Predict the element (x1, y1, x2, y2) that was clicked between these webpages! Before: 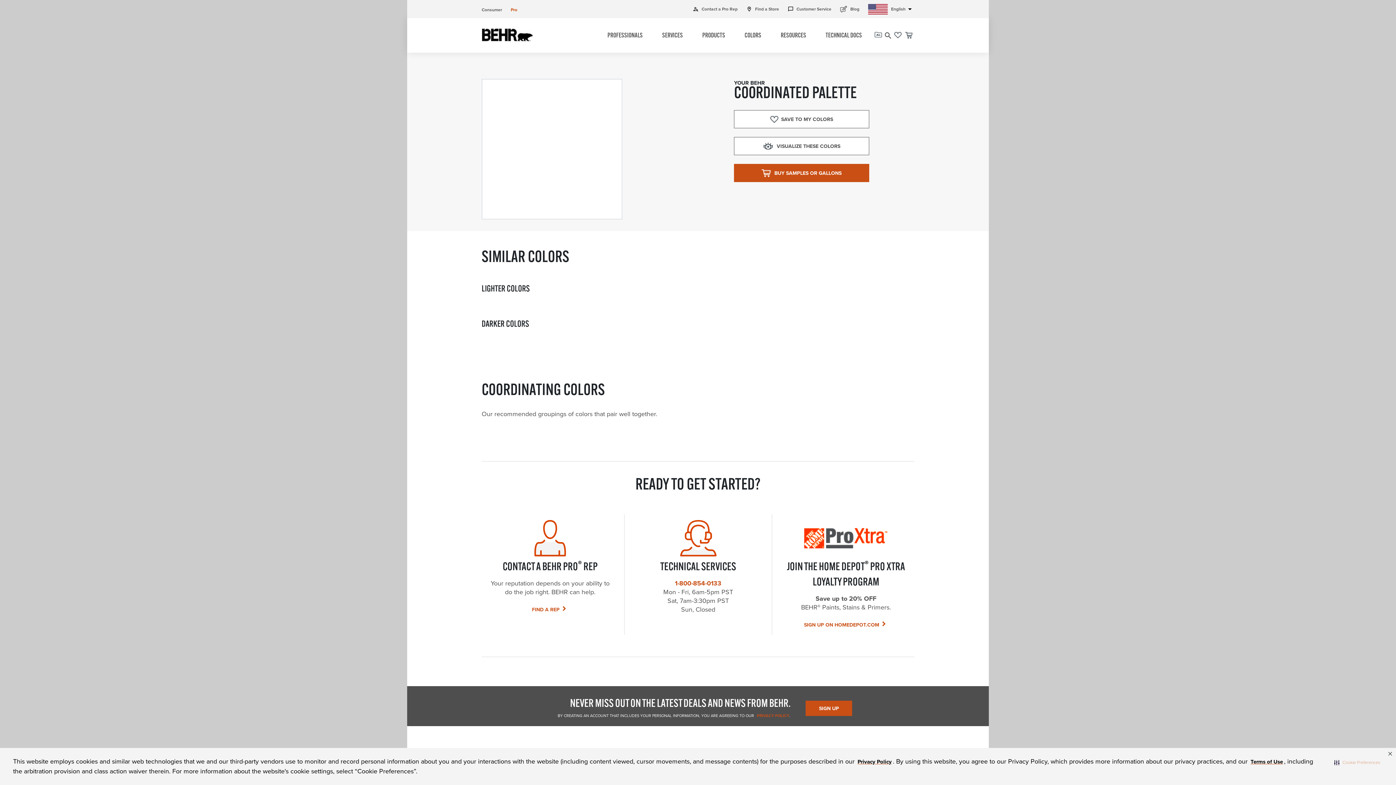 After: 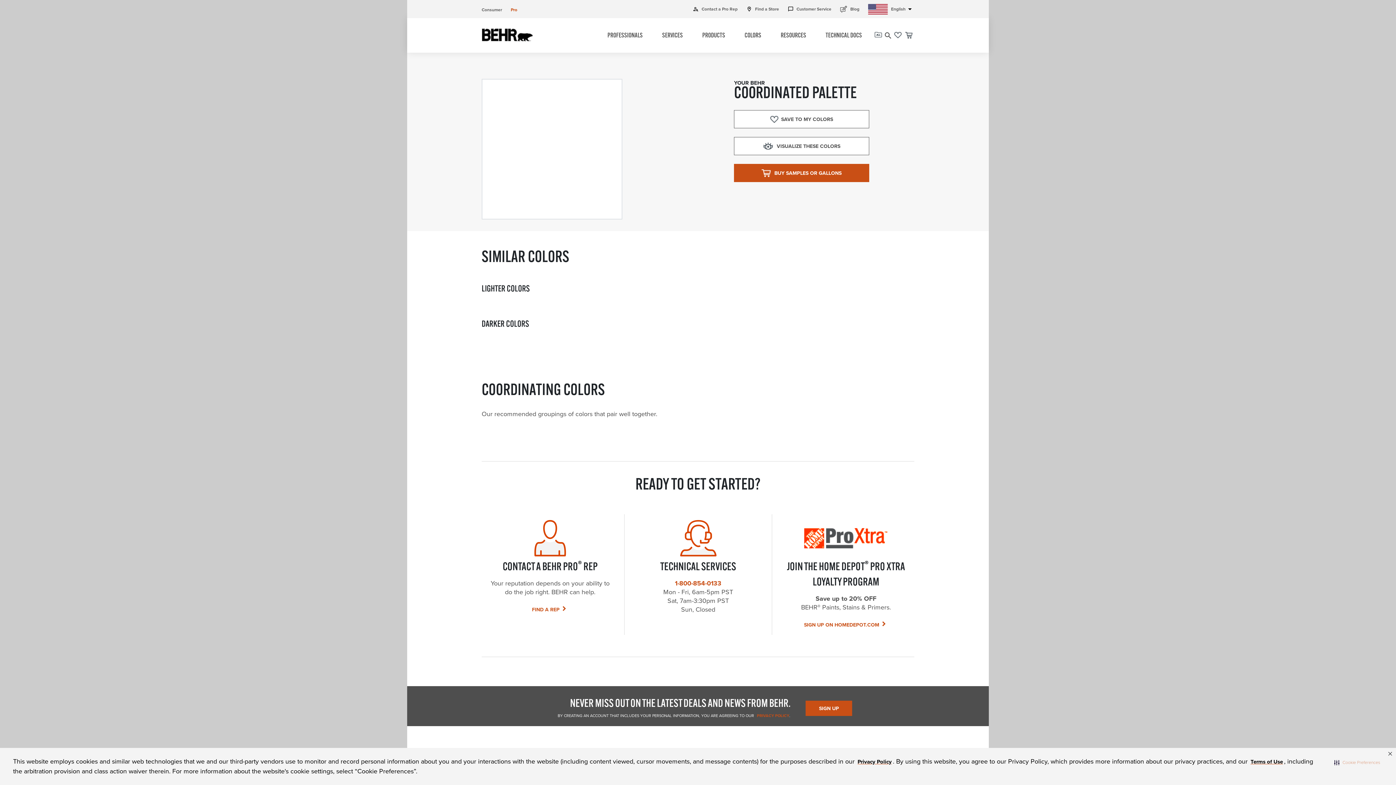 Action: label: COLORS bbox: (744, 32, 761, 39)